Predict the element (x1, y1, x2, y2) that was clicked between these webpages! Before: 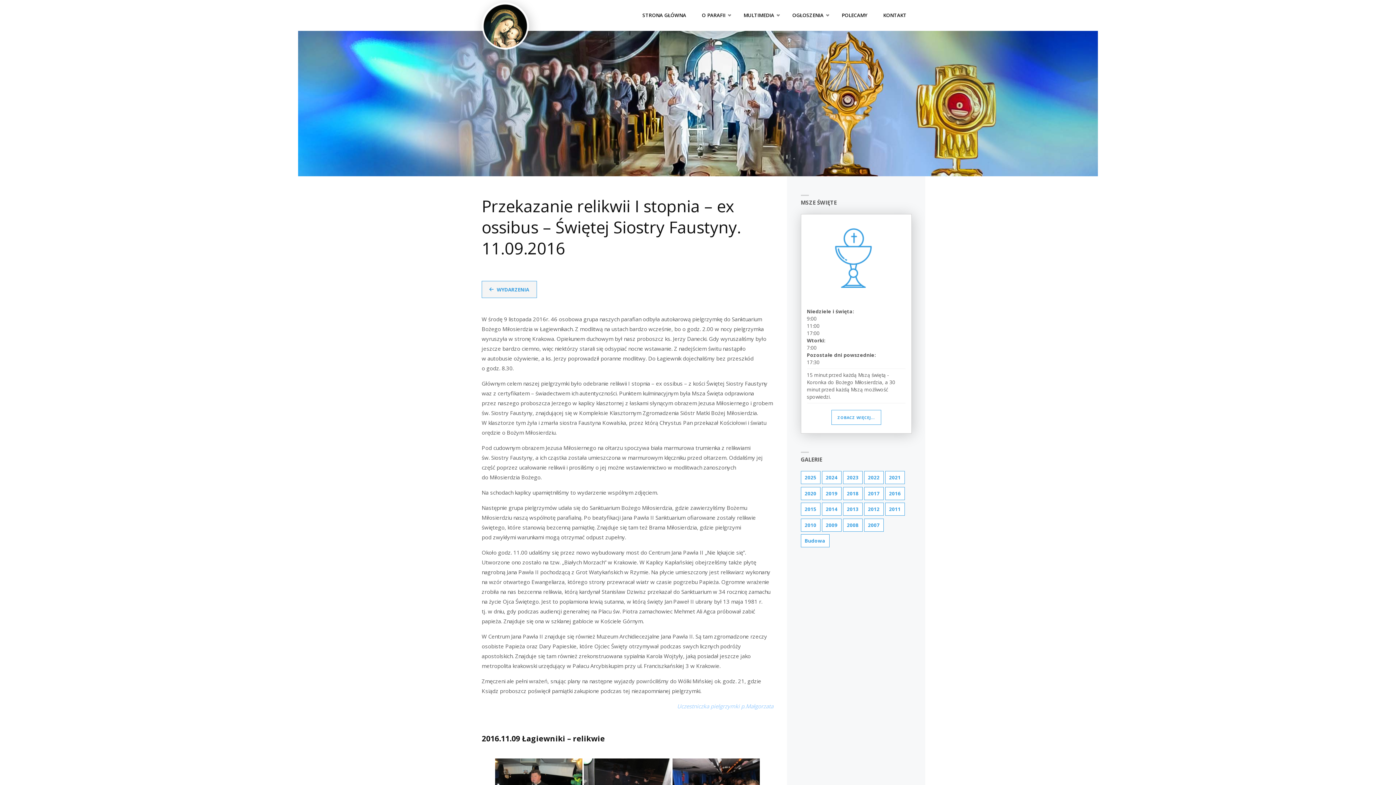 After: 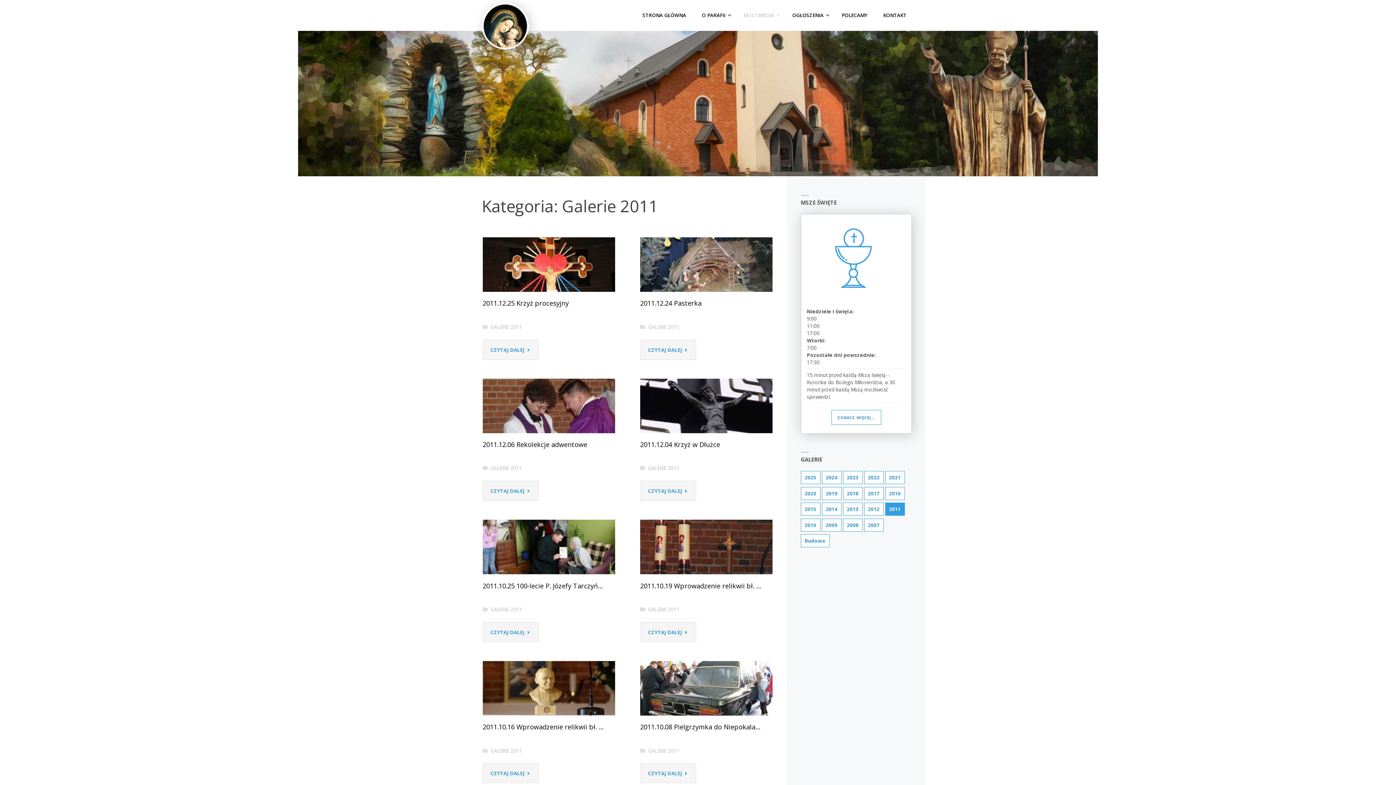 Action: bbox: (885, 502, 904, 516) label: 2011